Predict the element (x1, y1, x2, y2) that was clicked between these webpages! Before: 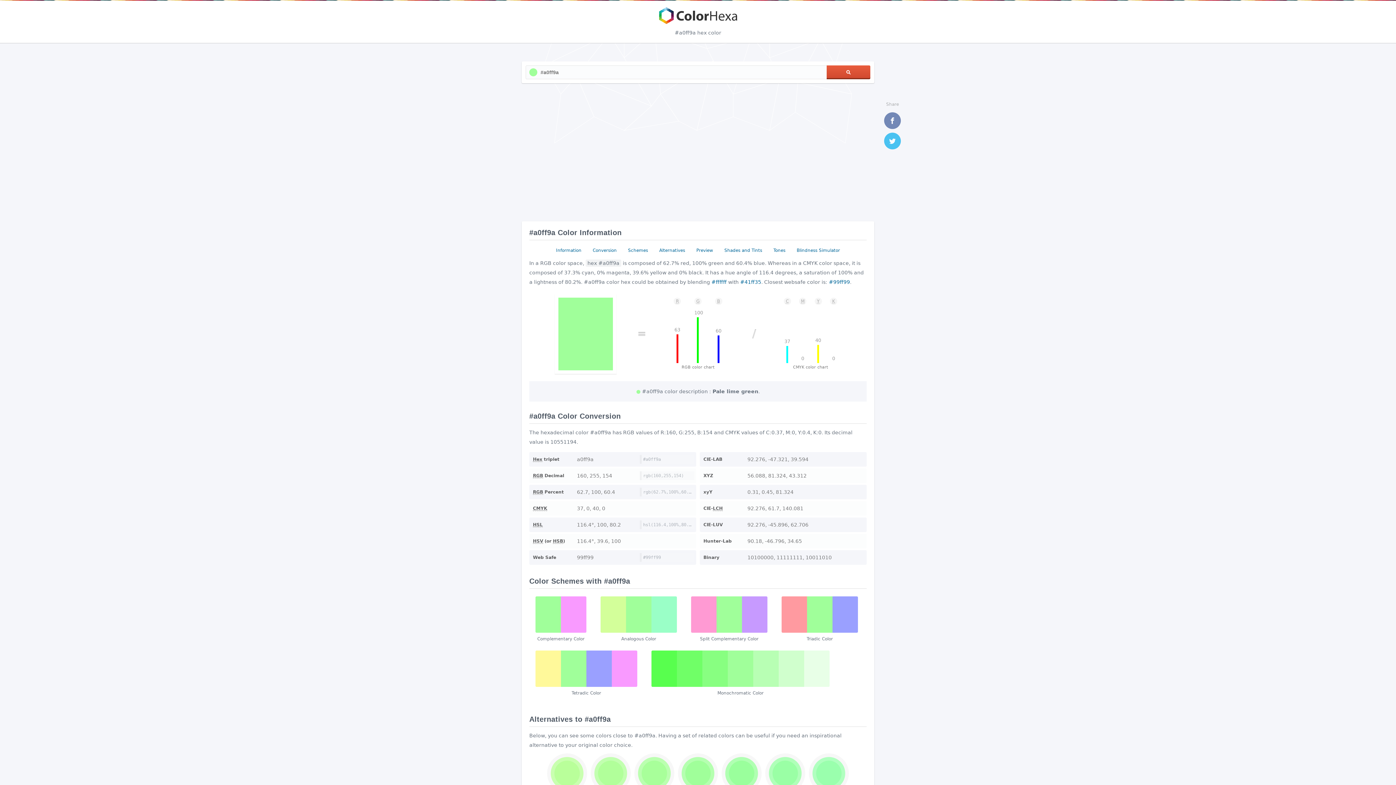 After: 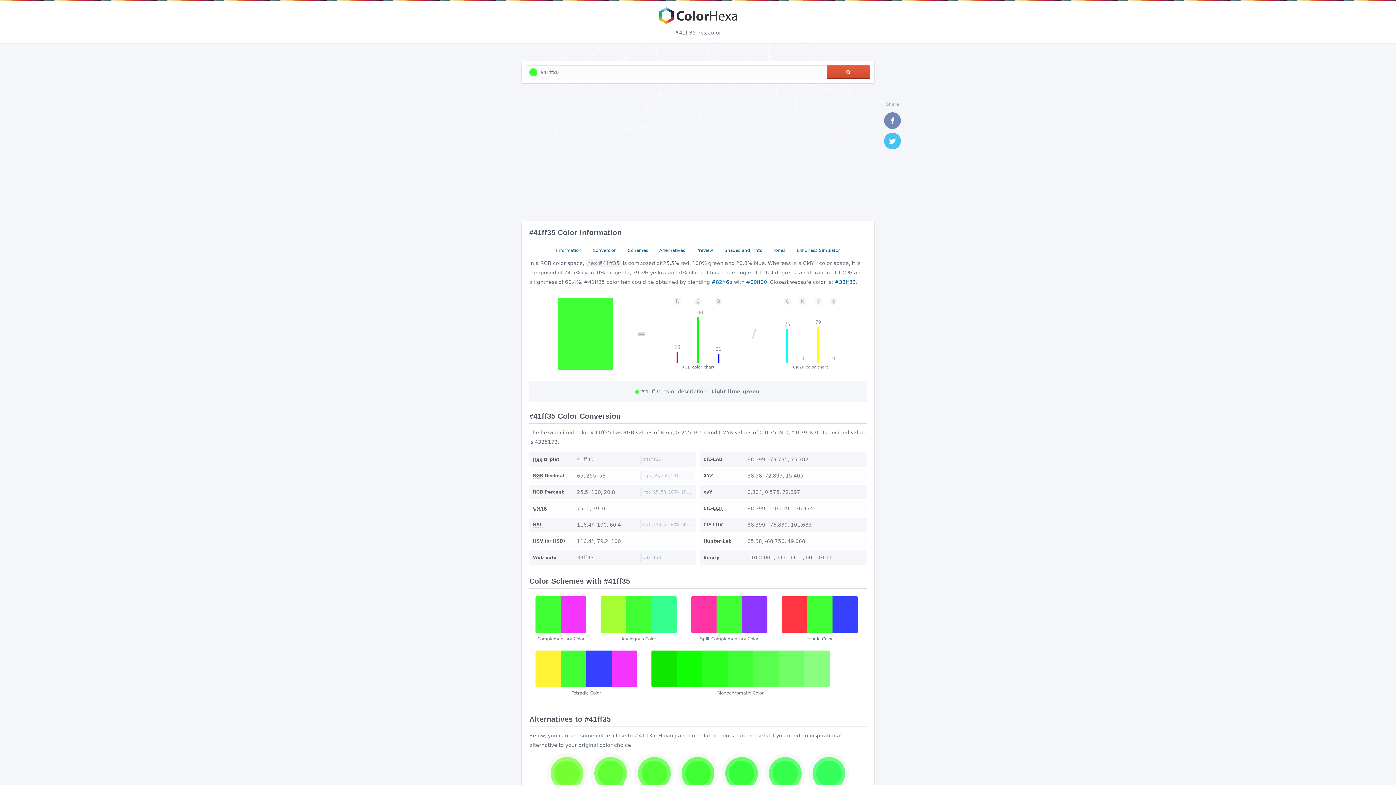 Action: bbox: (740, 279, 761, 285) label: #41ff35